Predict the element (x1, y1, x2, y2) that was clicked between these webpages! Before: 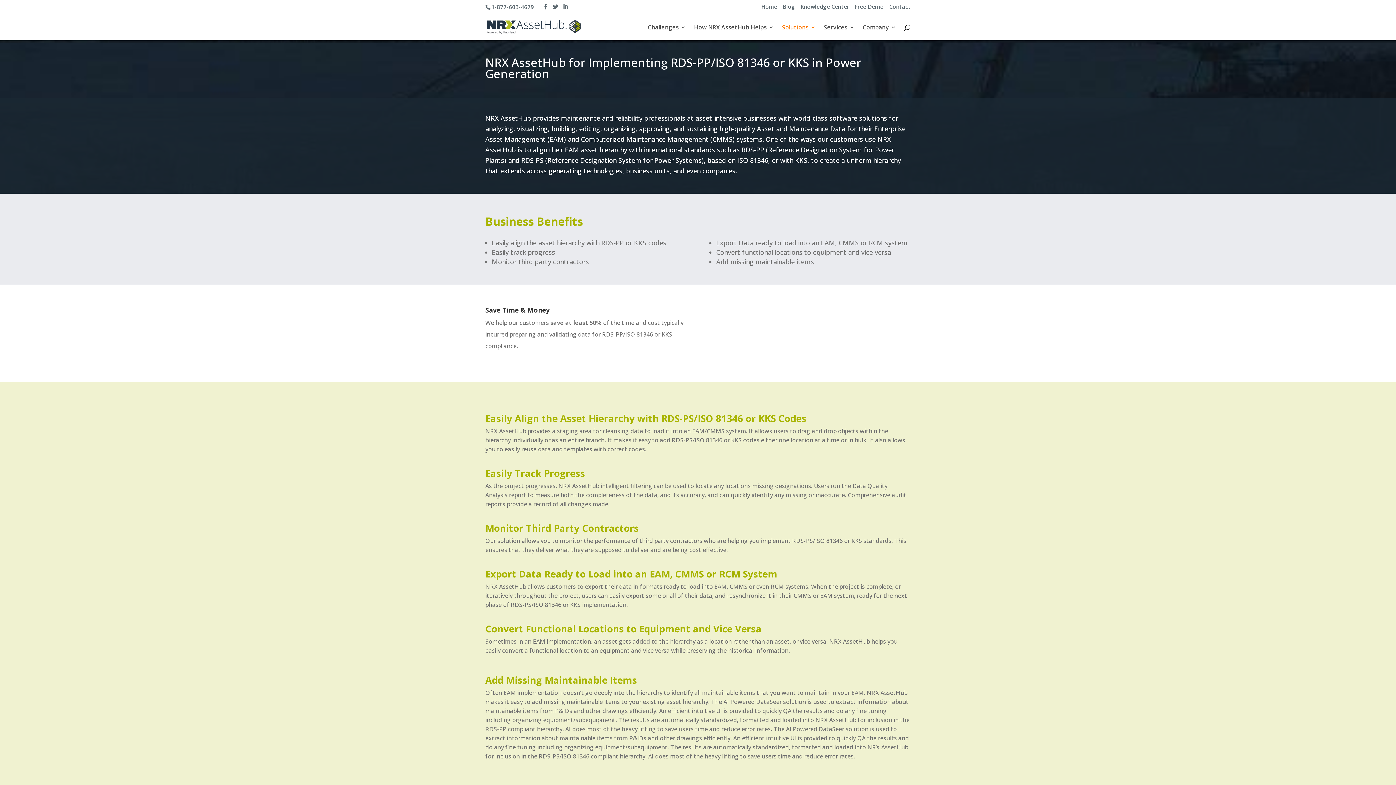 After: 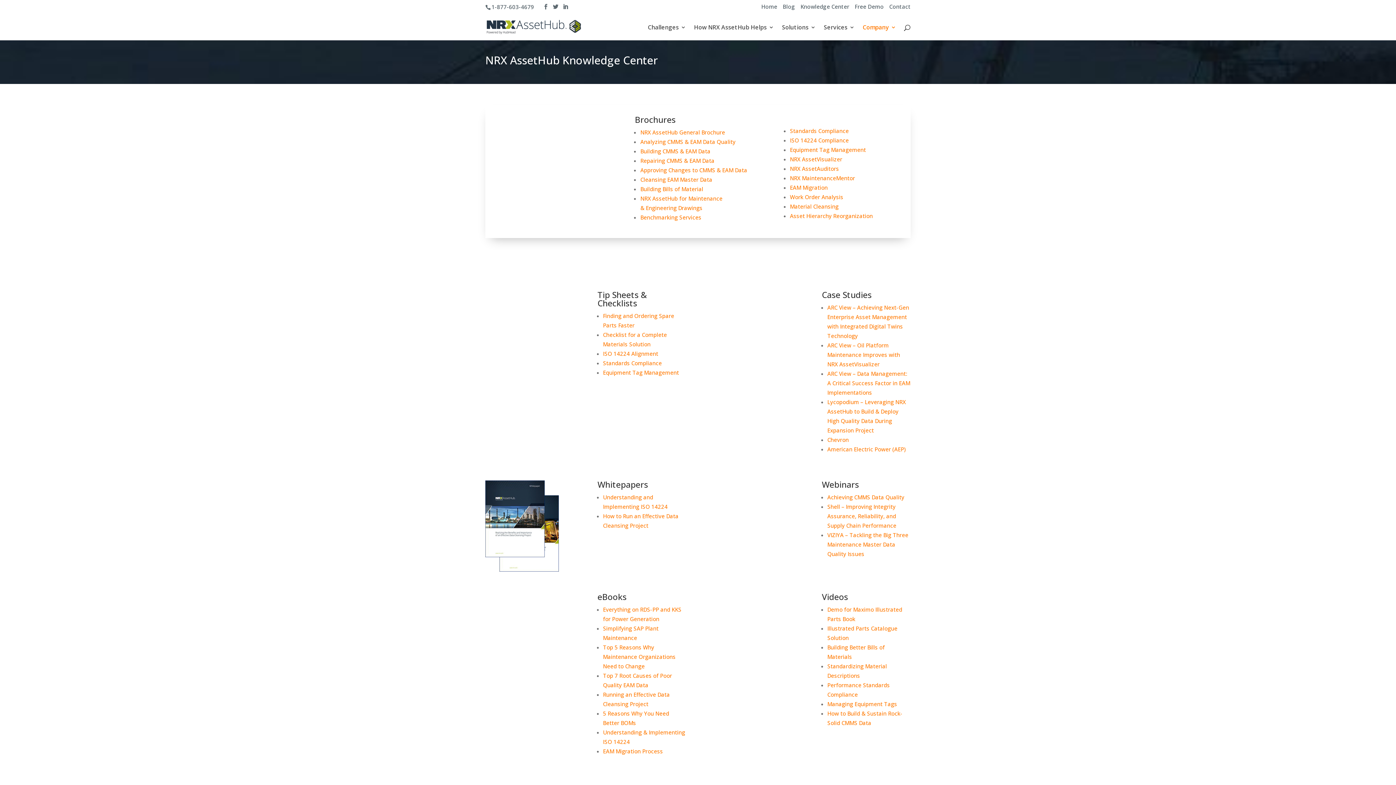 Action: label: Knowledge Center bbox: (800, 4, 849, 13)